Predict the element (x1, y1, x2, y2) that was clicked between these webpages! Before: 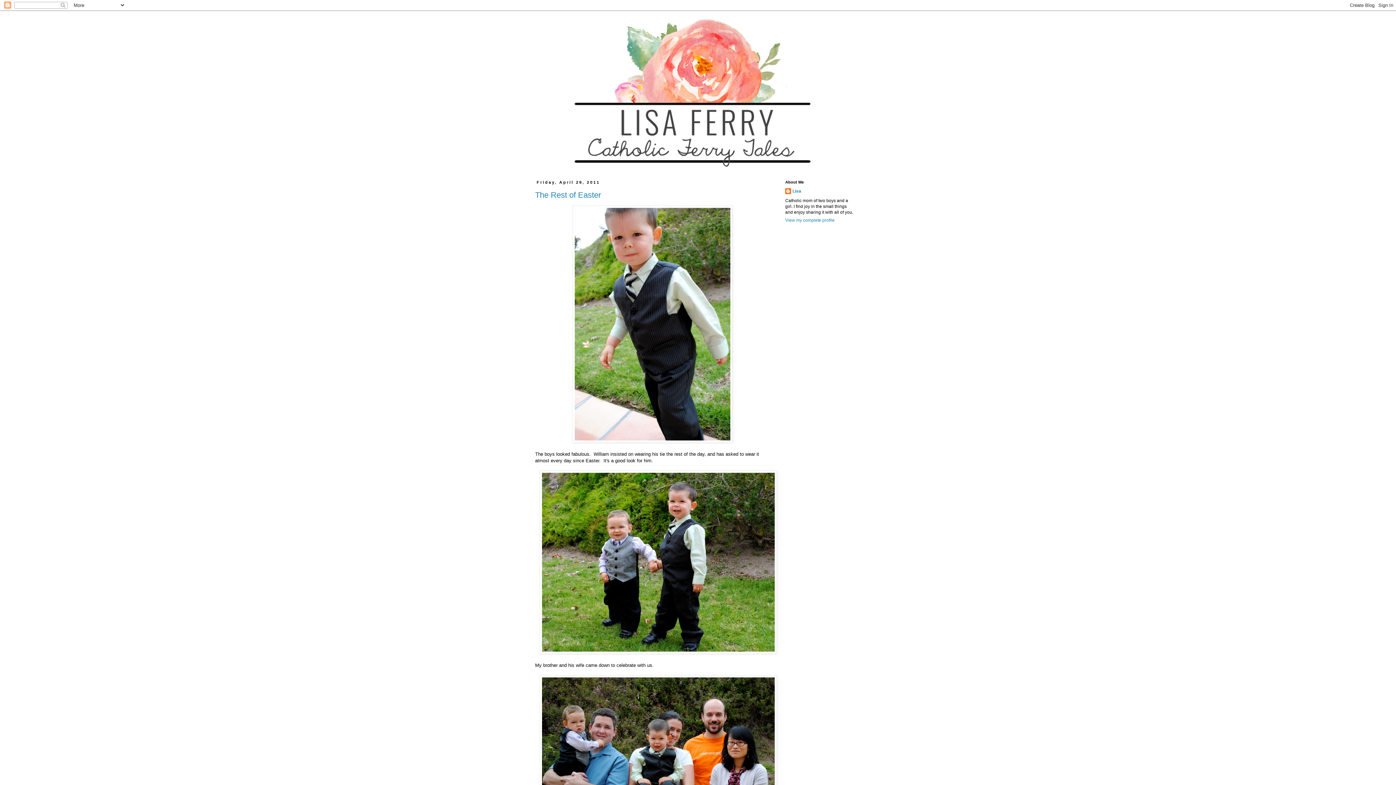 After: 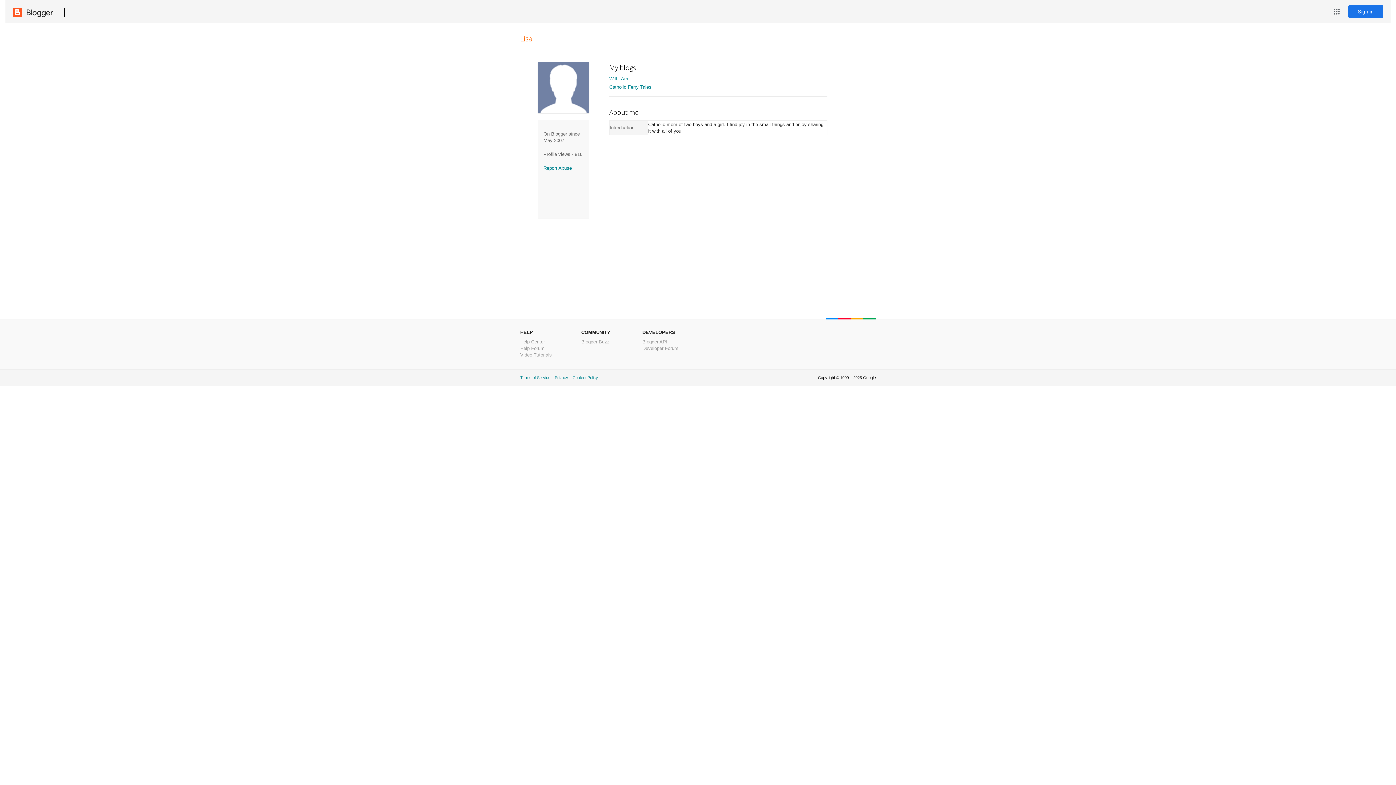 Action: bbox: (785, 217, 834, 222) label: View my complete profile